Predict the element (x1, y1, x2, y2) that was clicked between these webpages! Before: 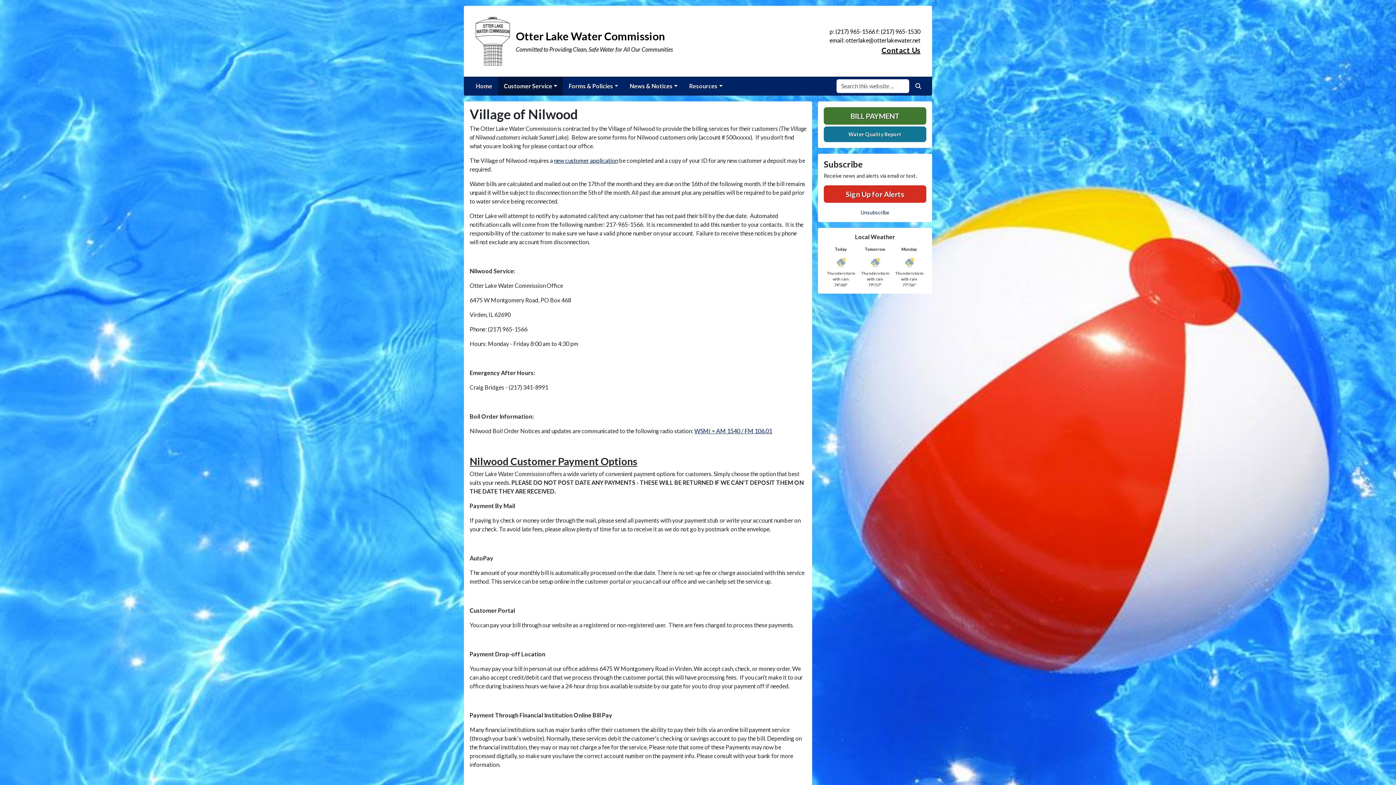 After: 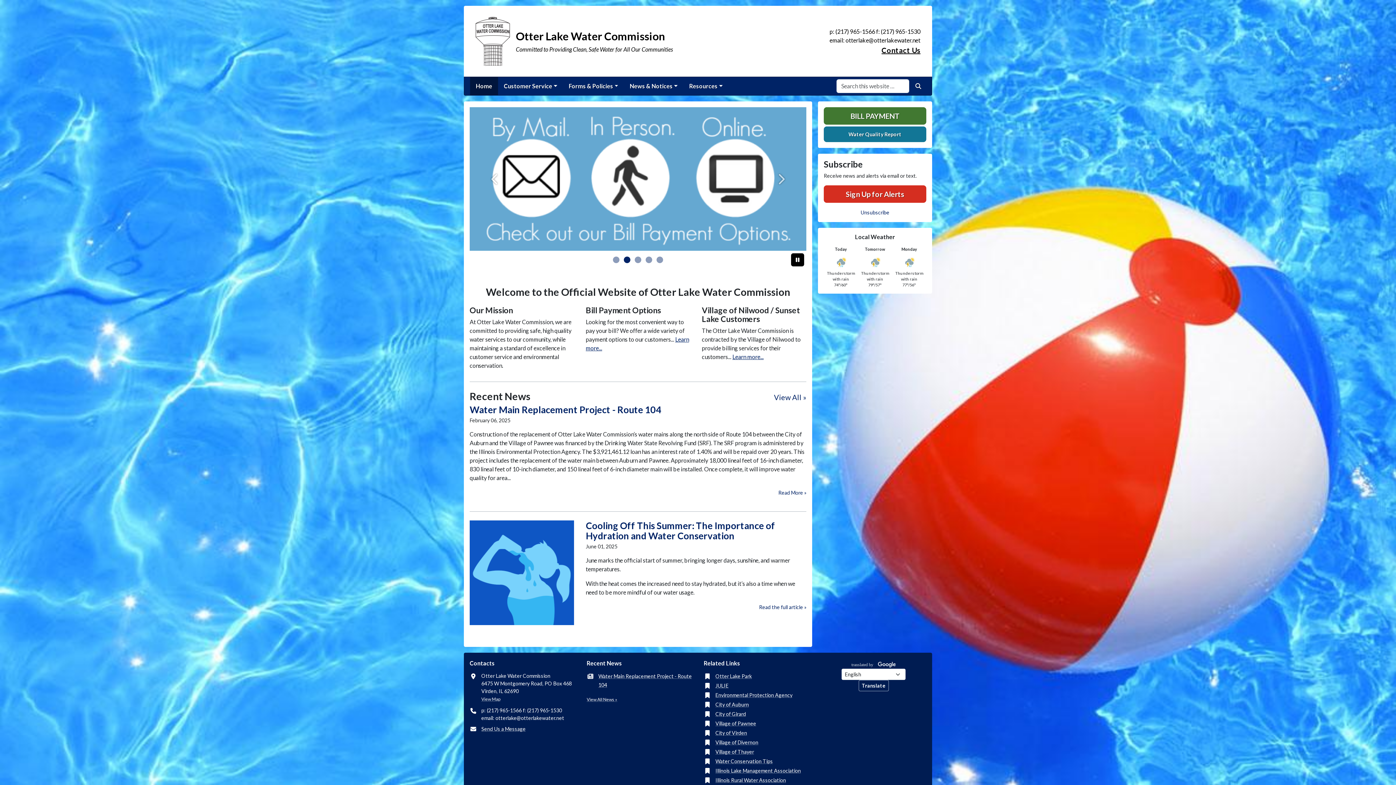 Action: bbox: (470, 77, 498, 95) label: Home